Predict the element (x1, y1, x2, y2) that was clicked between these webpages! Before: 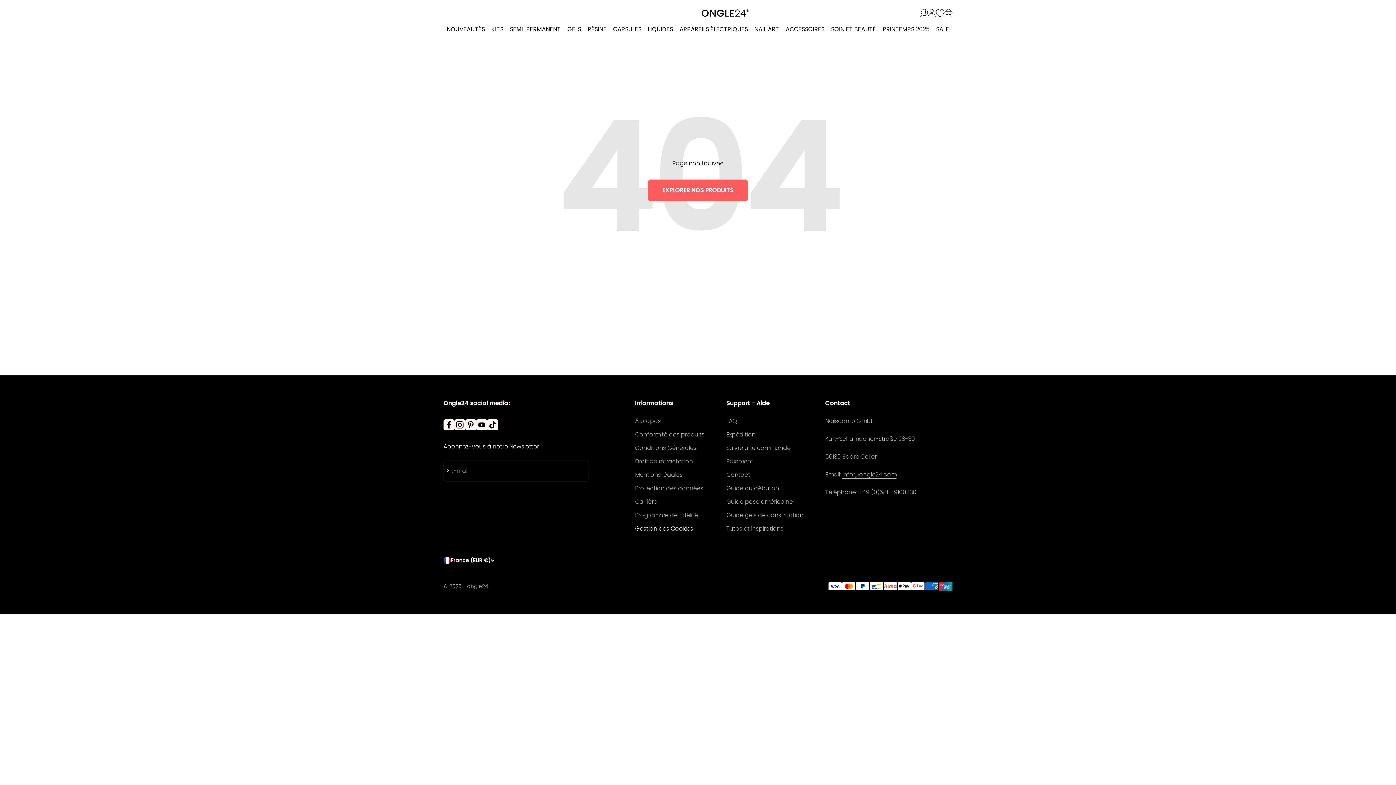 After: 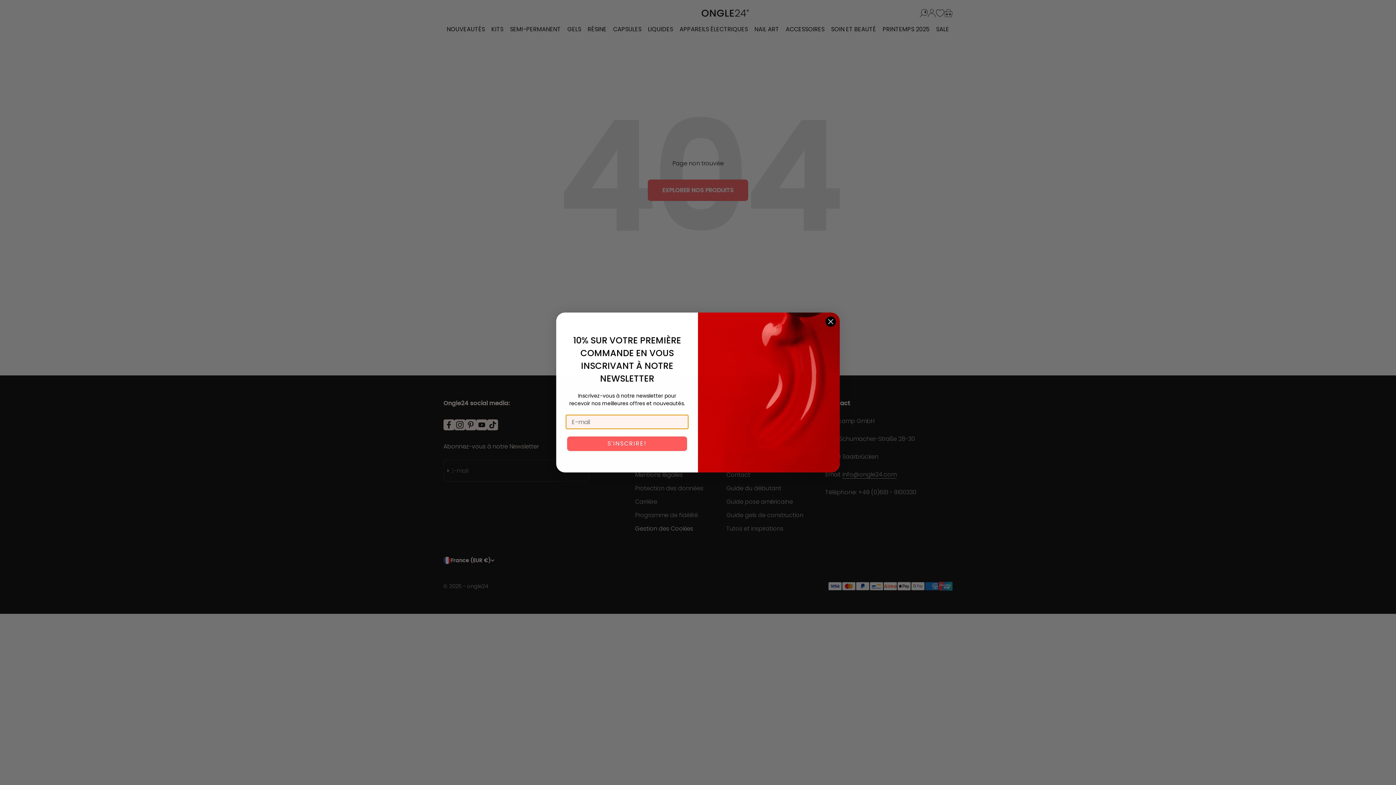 Action: bbox: (635, 524, 693, 533) label: Gestion des Cookies